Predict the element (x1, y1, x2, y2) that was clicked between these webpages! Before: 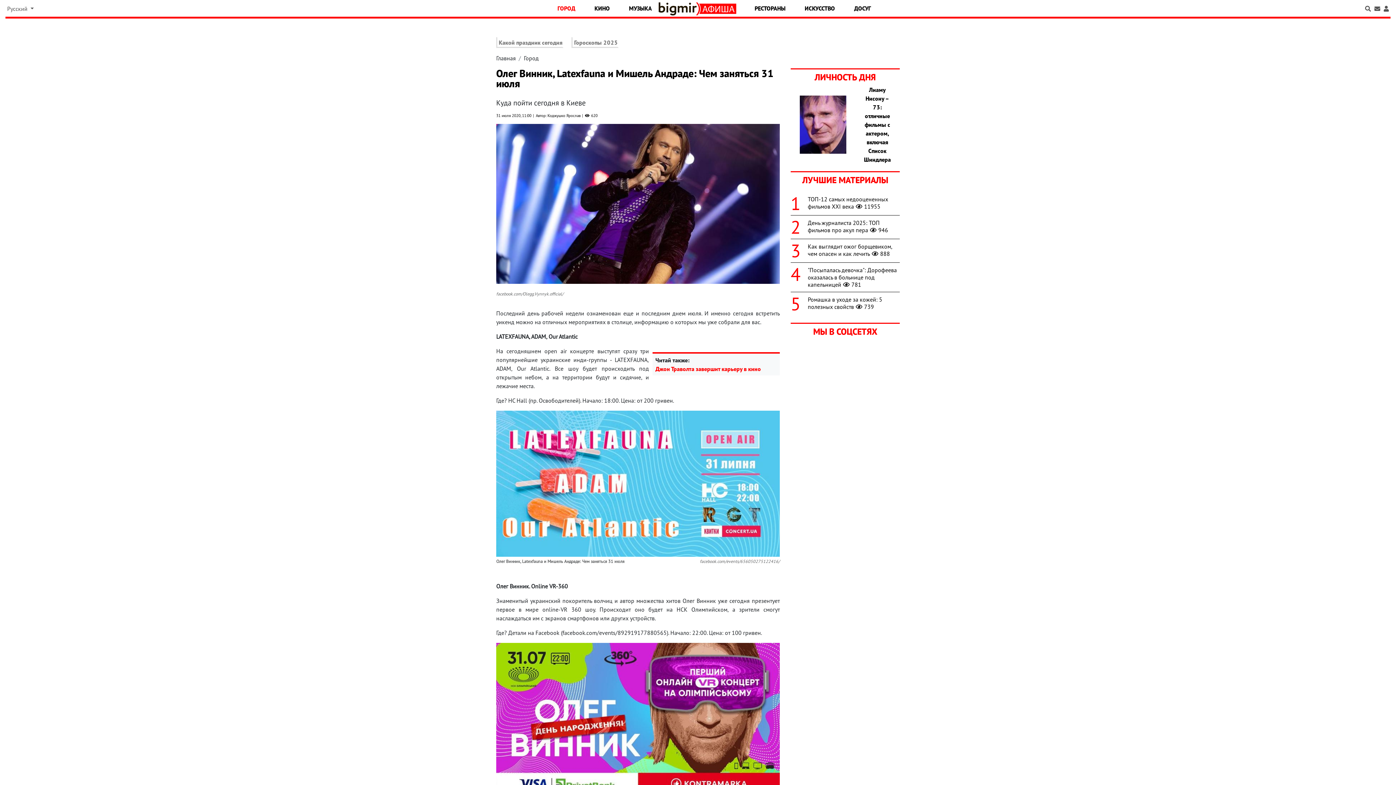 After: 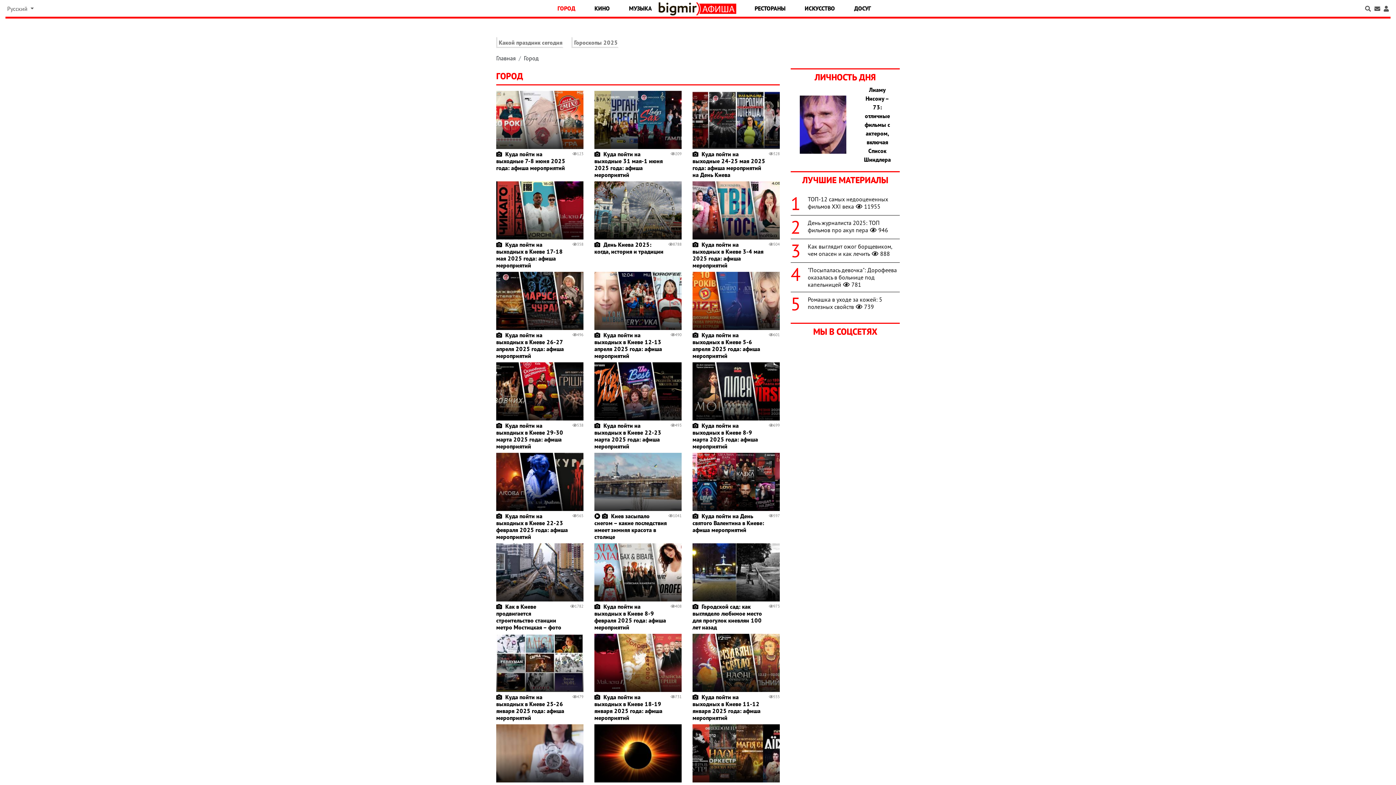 Action: bbox: (524, 54, 538, 61) label: Город